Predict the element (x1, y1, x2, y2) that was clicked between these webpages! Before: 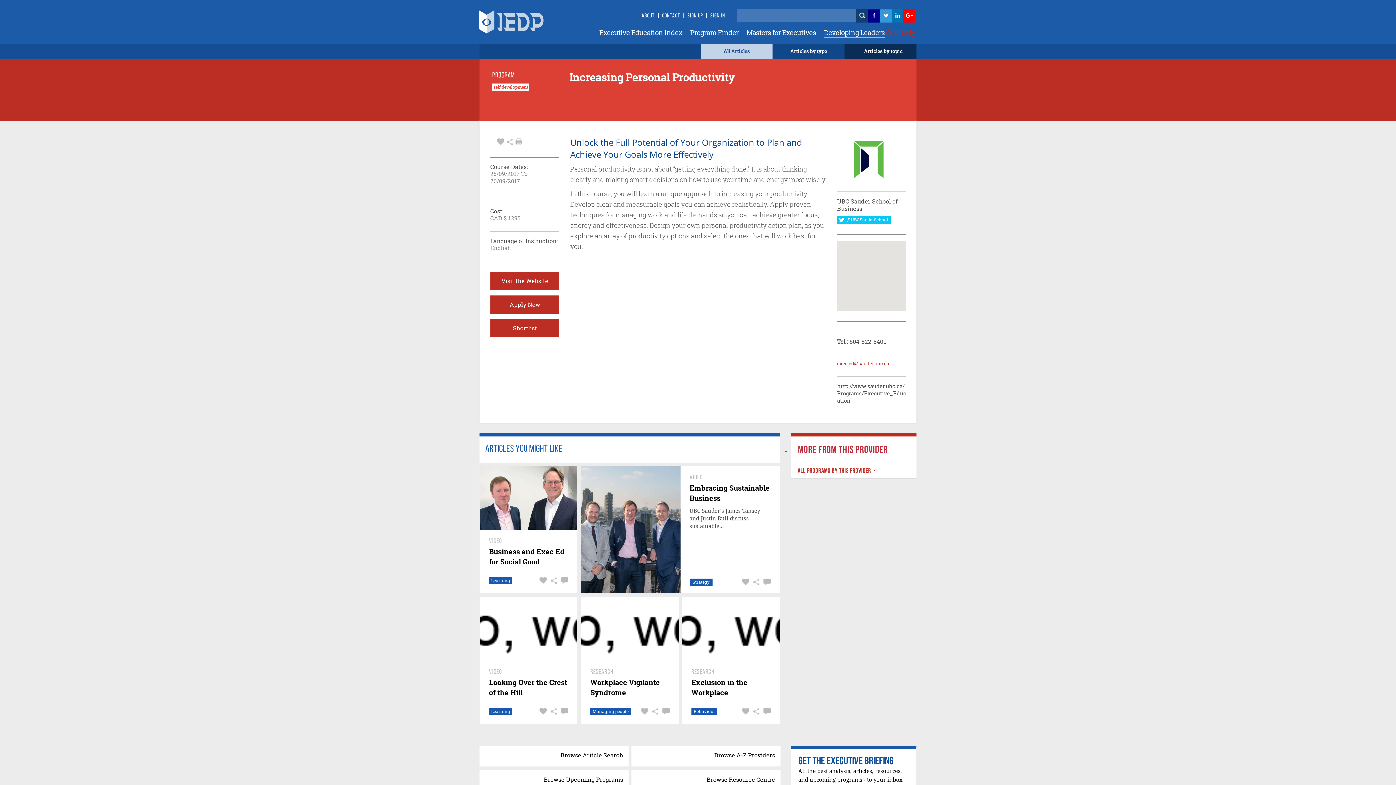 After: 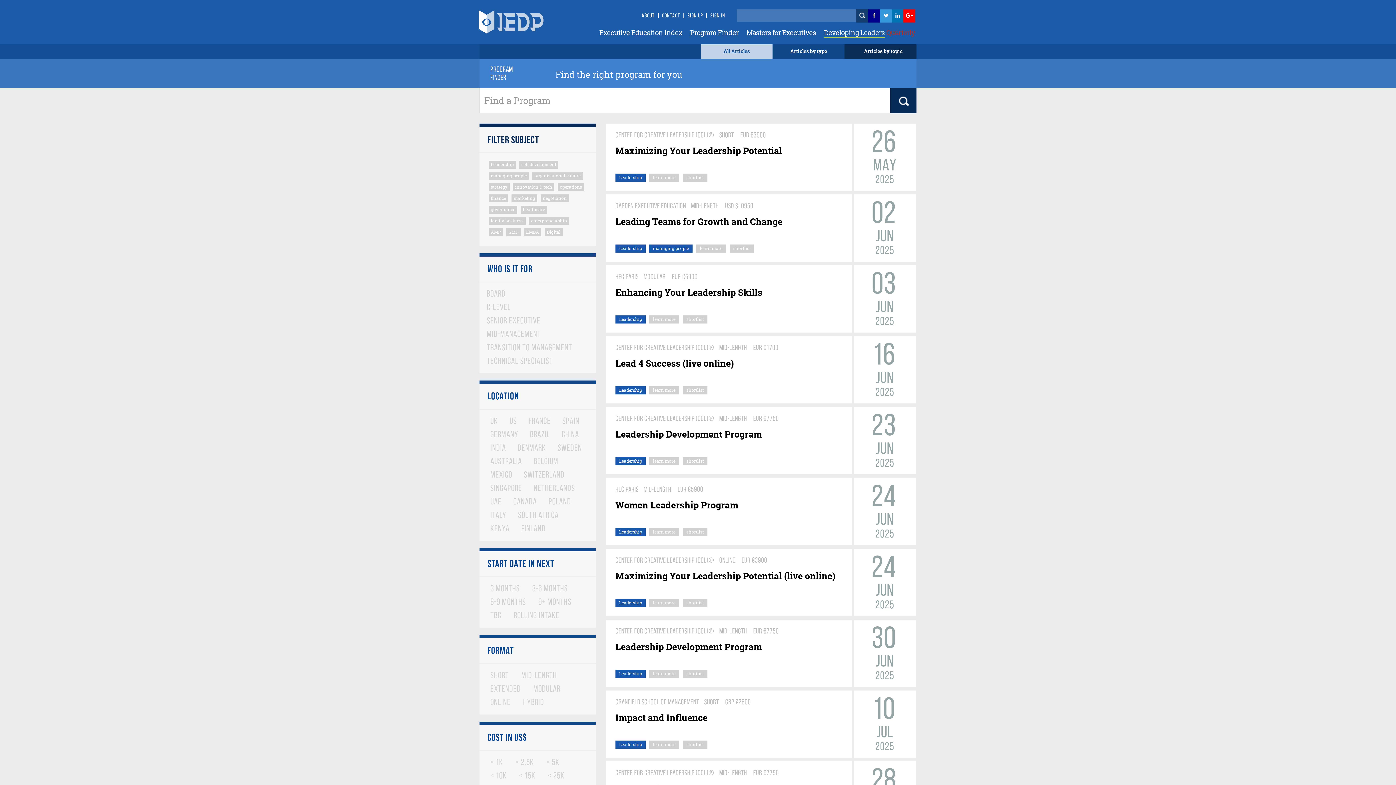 Action: label: Program Finder bbox: (682, 22, 738, 45)